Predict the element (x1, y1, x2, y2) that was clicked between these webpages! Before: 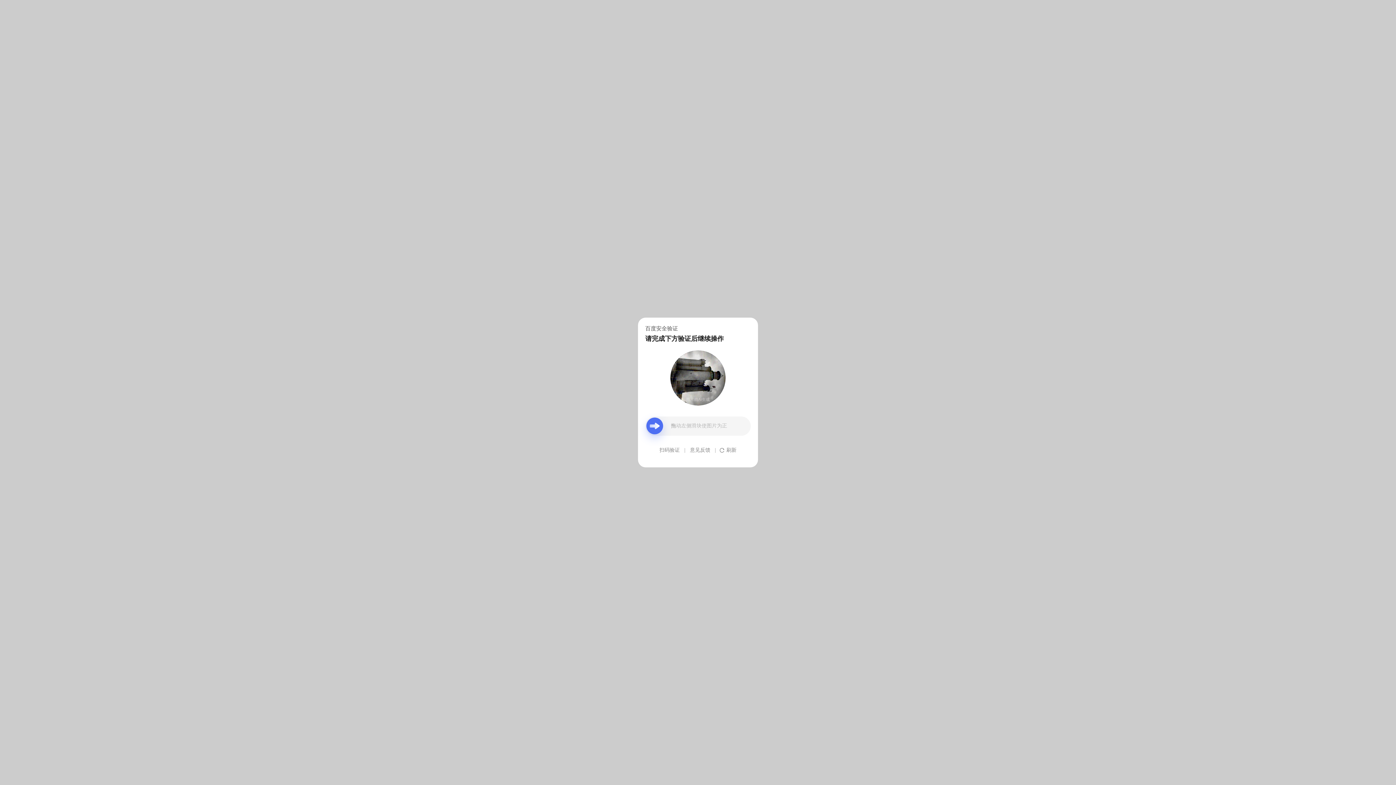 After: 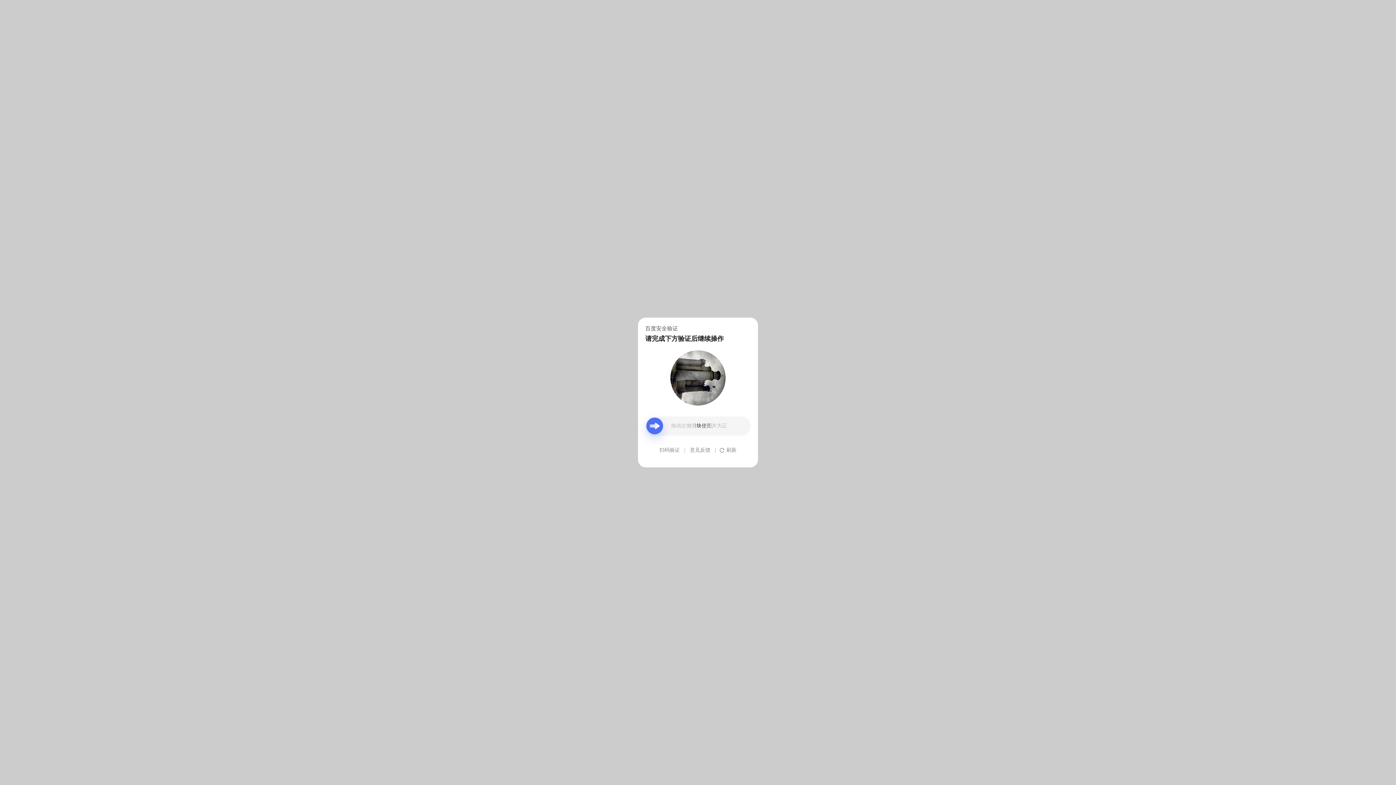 Action: bbox: (690, 439, 710, 461) label: 意见反馈